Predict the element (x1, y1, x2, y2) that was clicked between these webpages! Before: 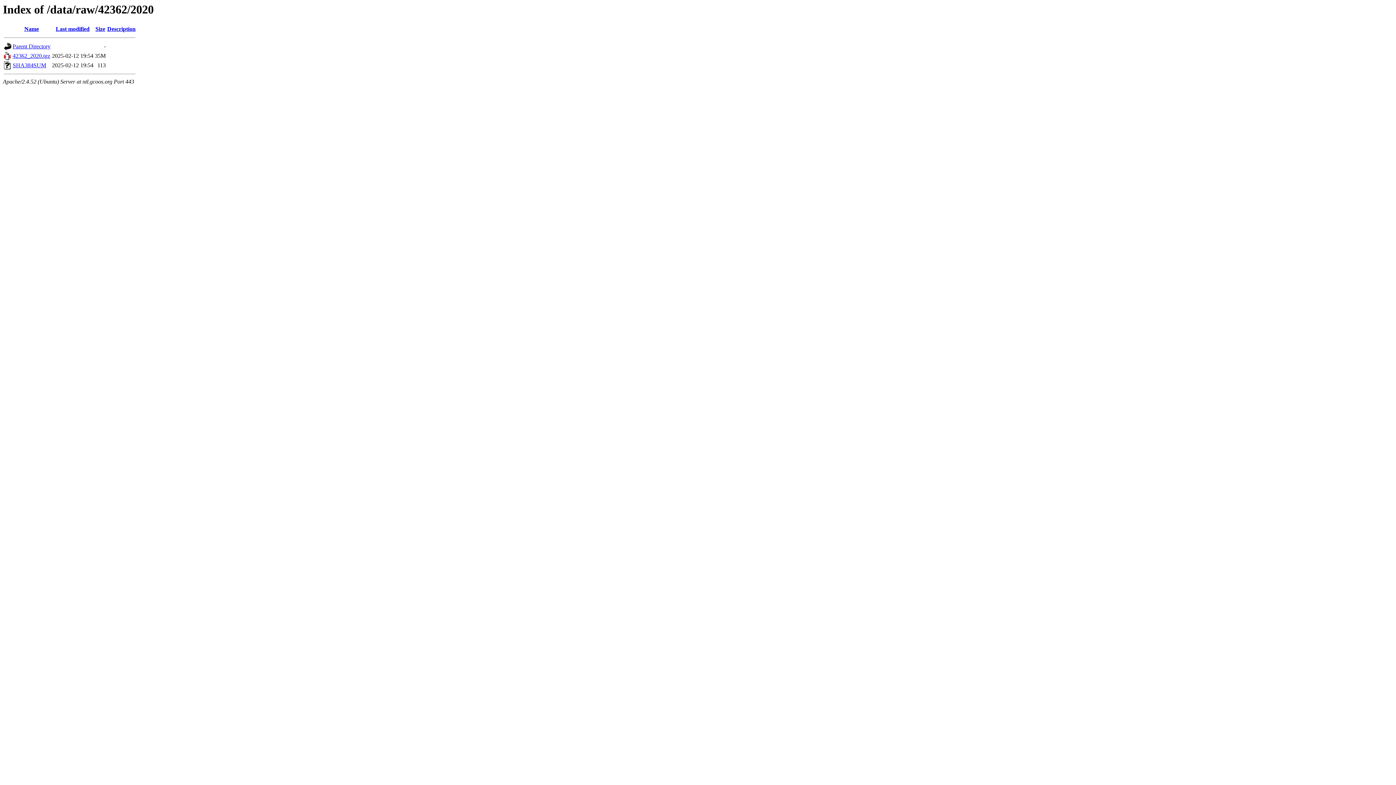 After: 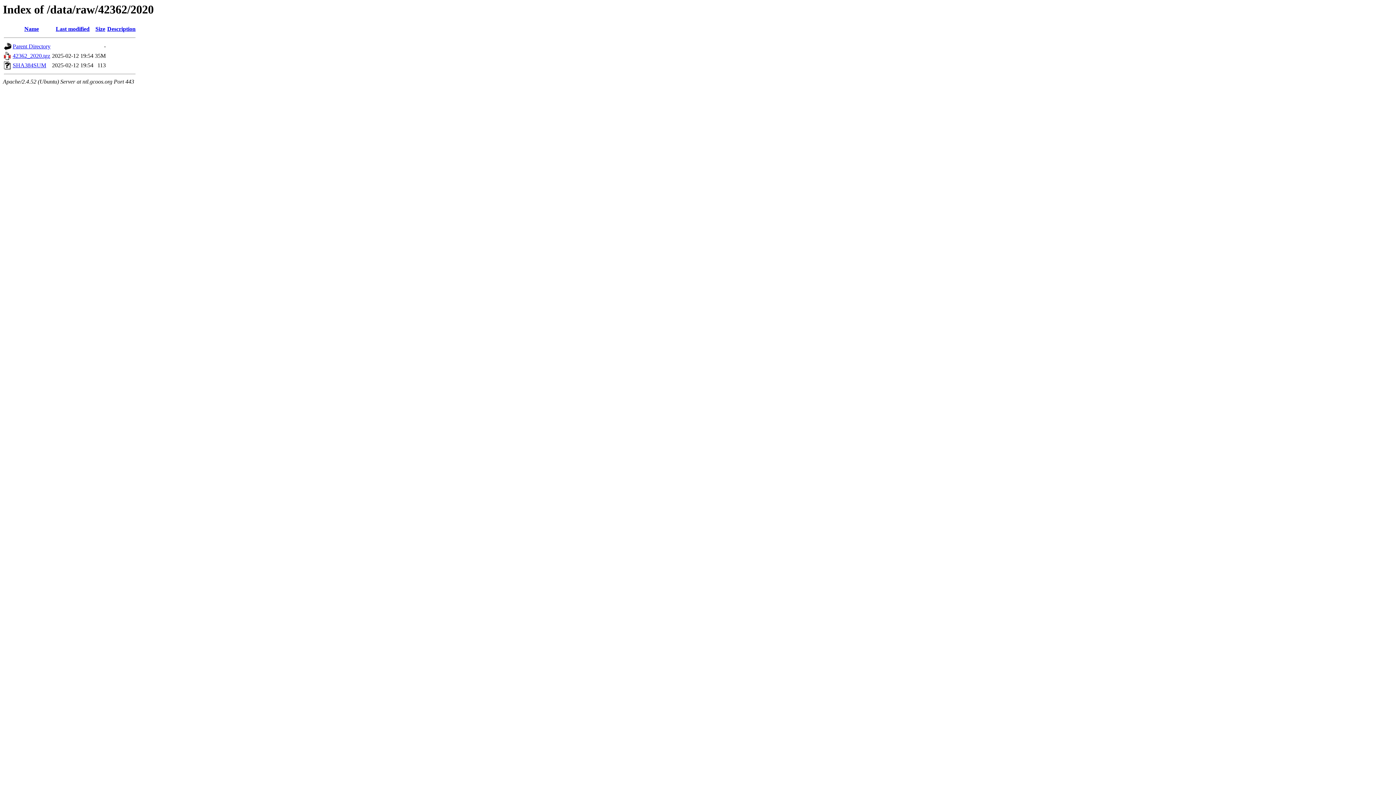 Action: bbox: (24, 25, 38, 32) label: Name